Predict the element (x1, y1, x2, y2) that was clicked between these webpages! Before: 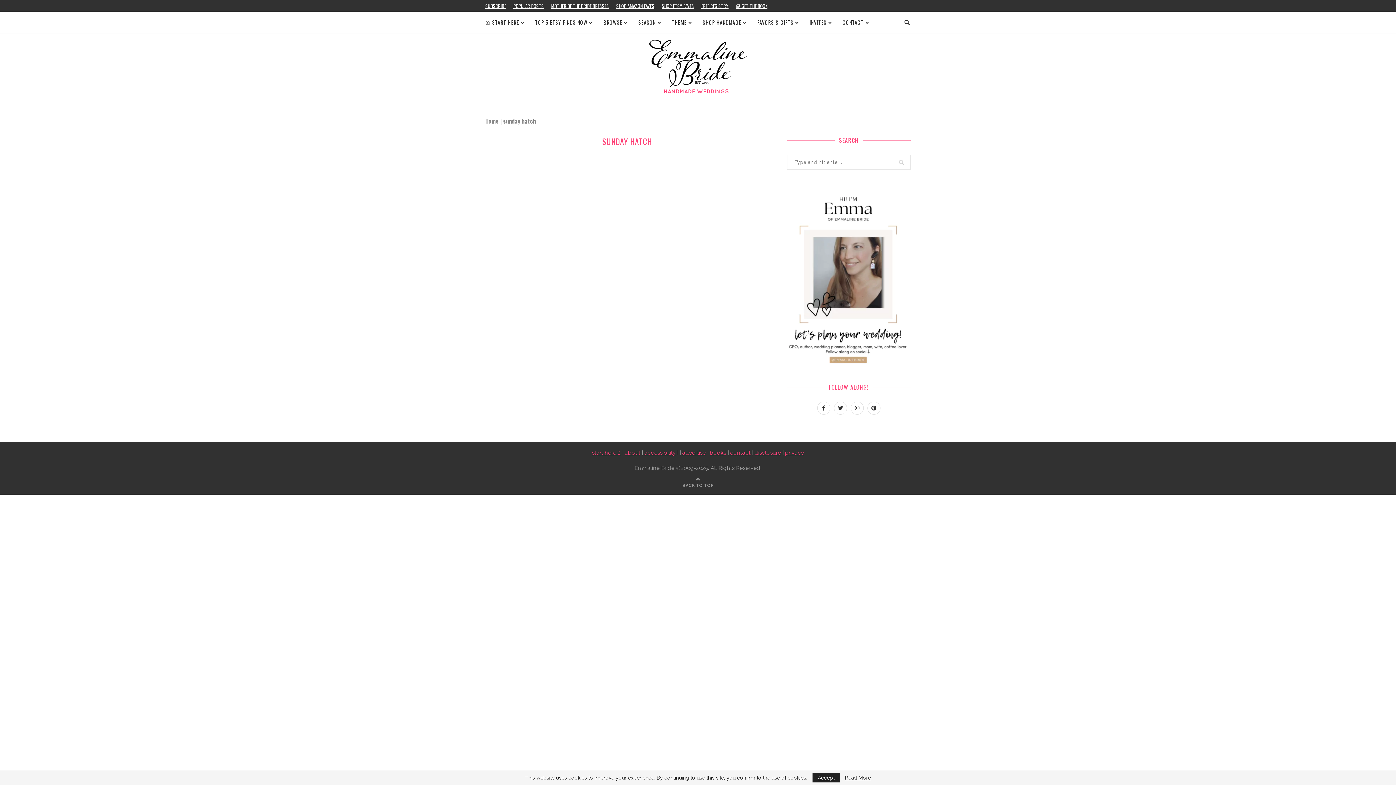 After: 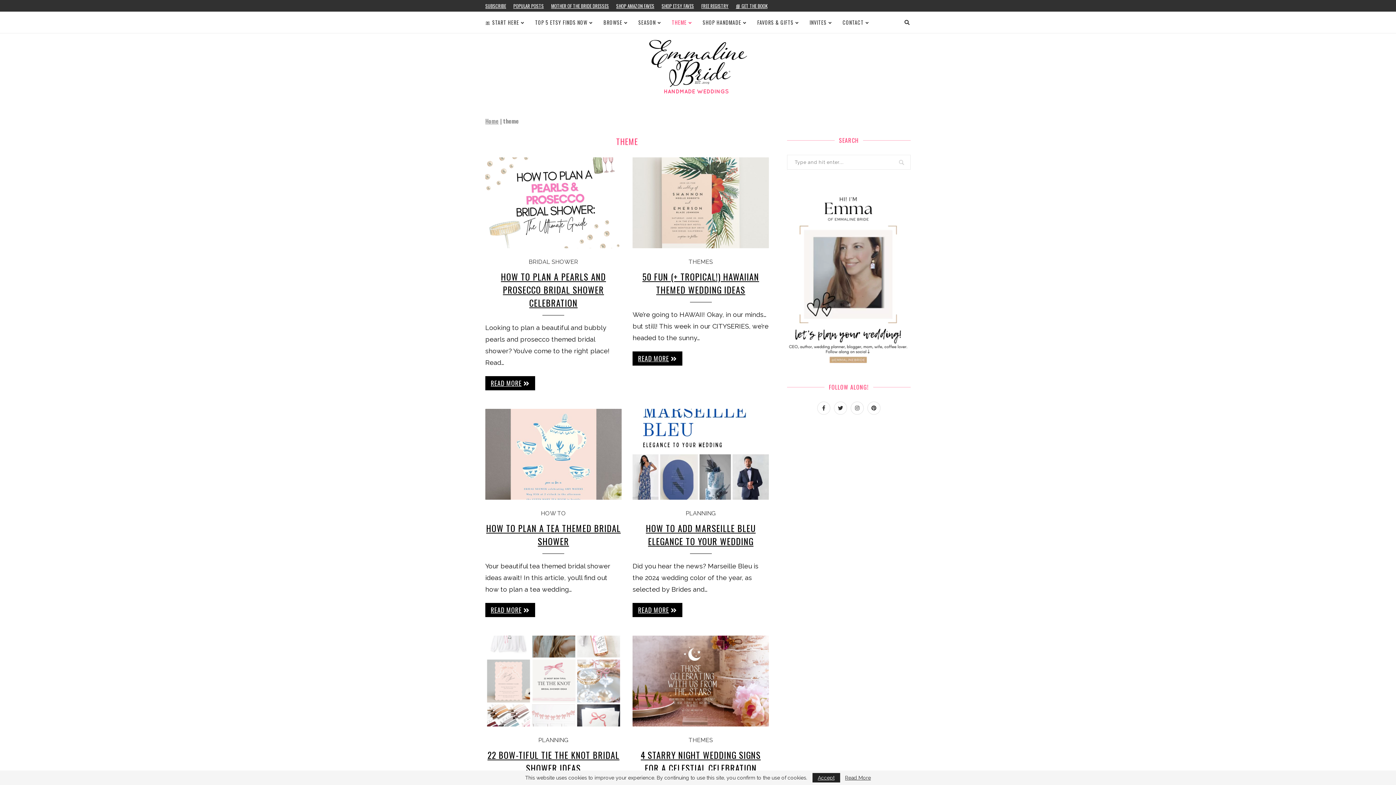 Action: bbox: (672, 12, 692, 33) label: THEME